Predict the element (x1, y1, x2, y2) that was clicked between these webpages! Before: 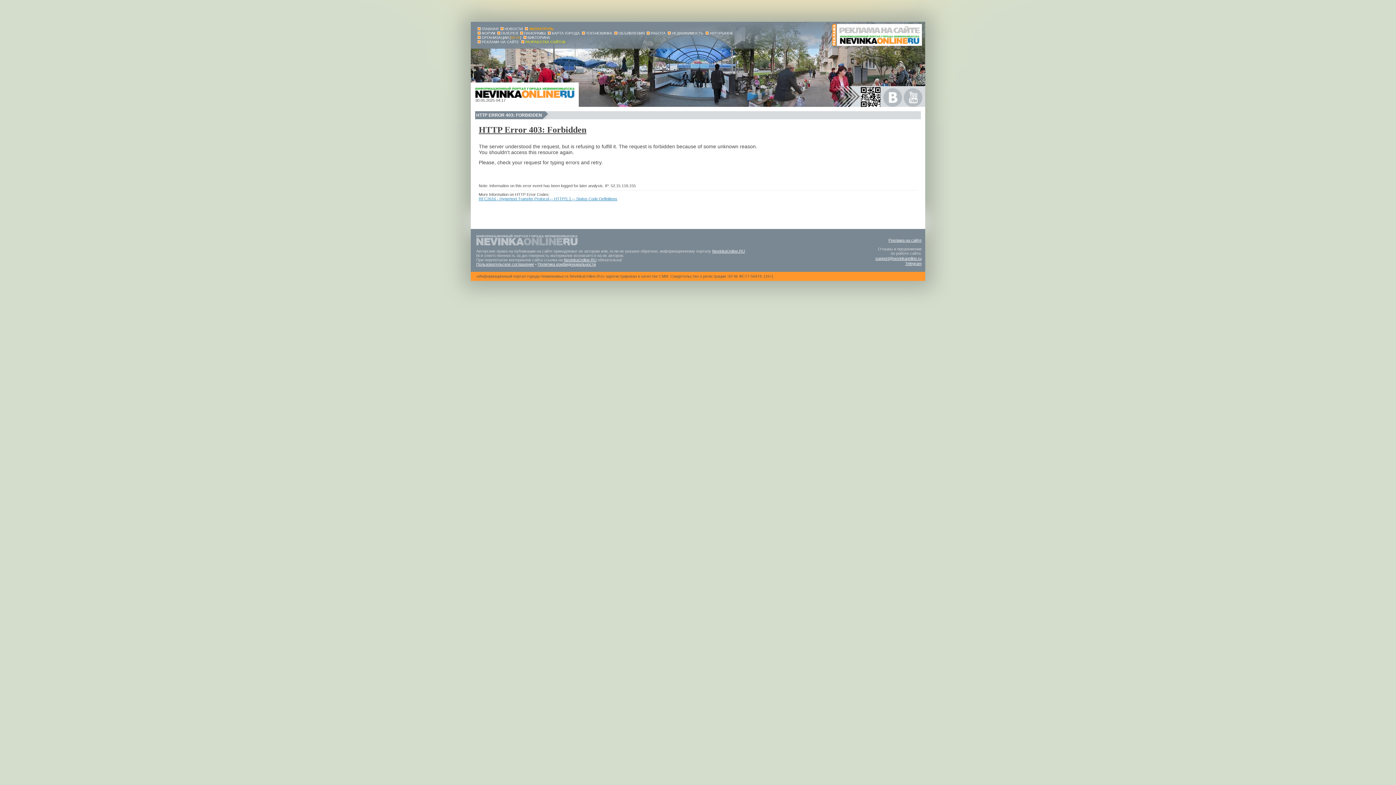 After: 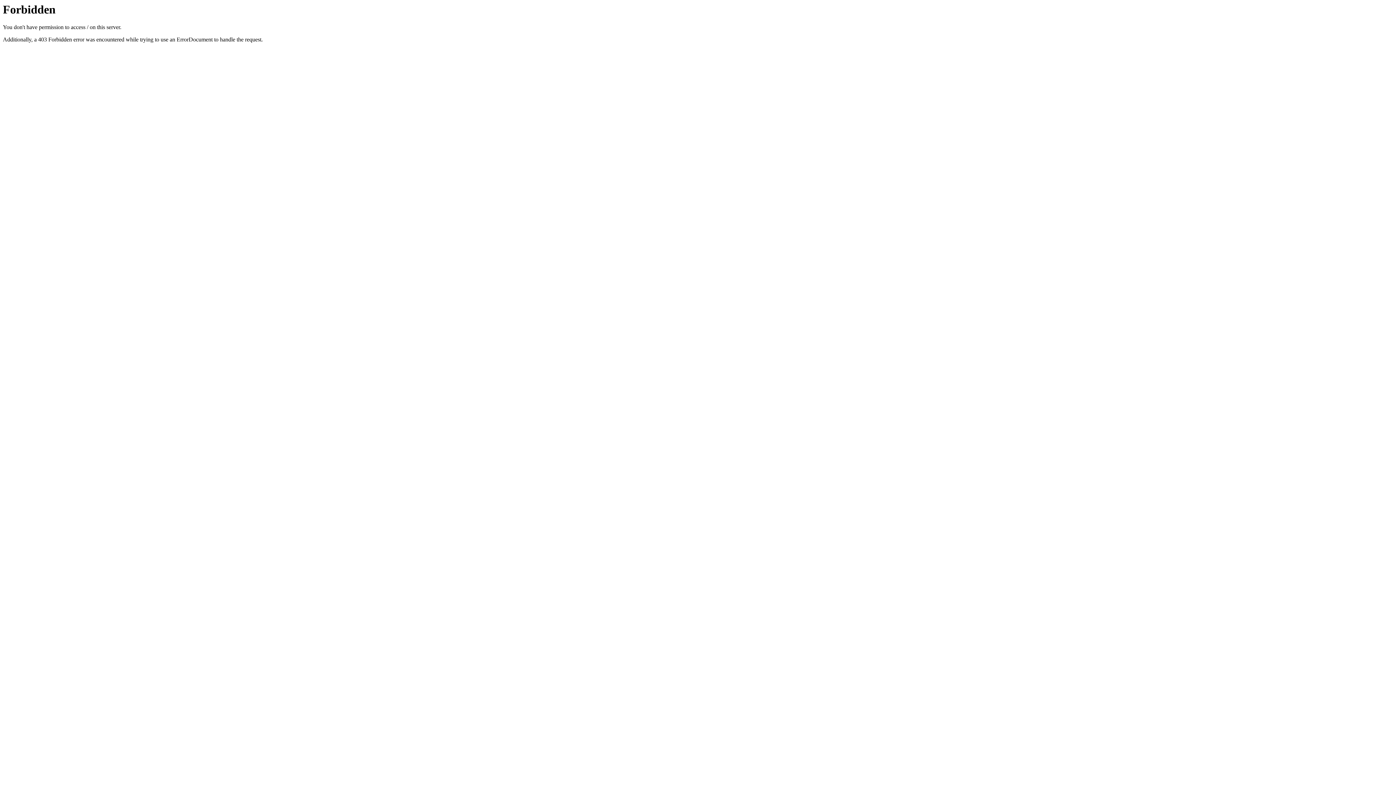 Action: label: NevinkaOnline.RU bbox: (712, 249, 745, 253)